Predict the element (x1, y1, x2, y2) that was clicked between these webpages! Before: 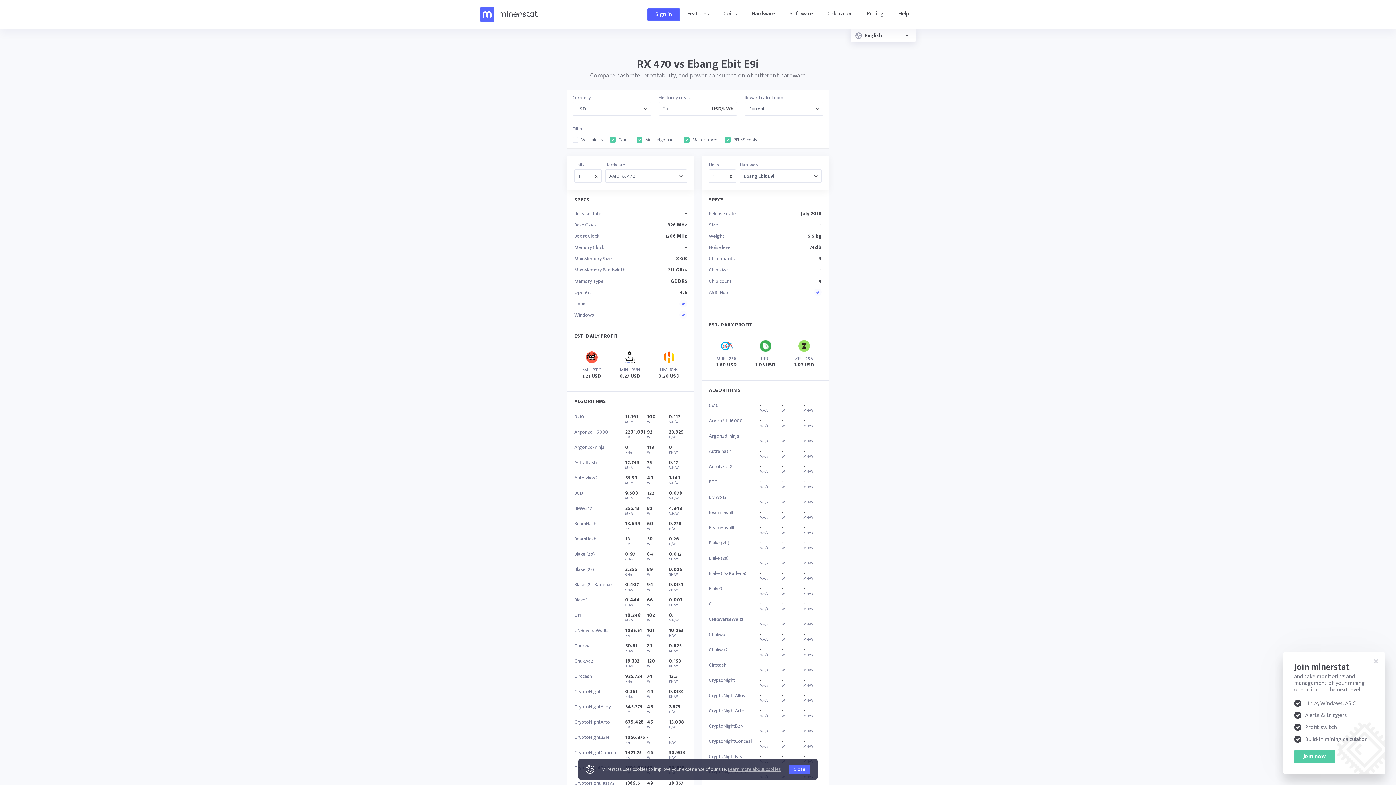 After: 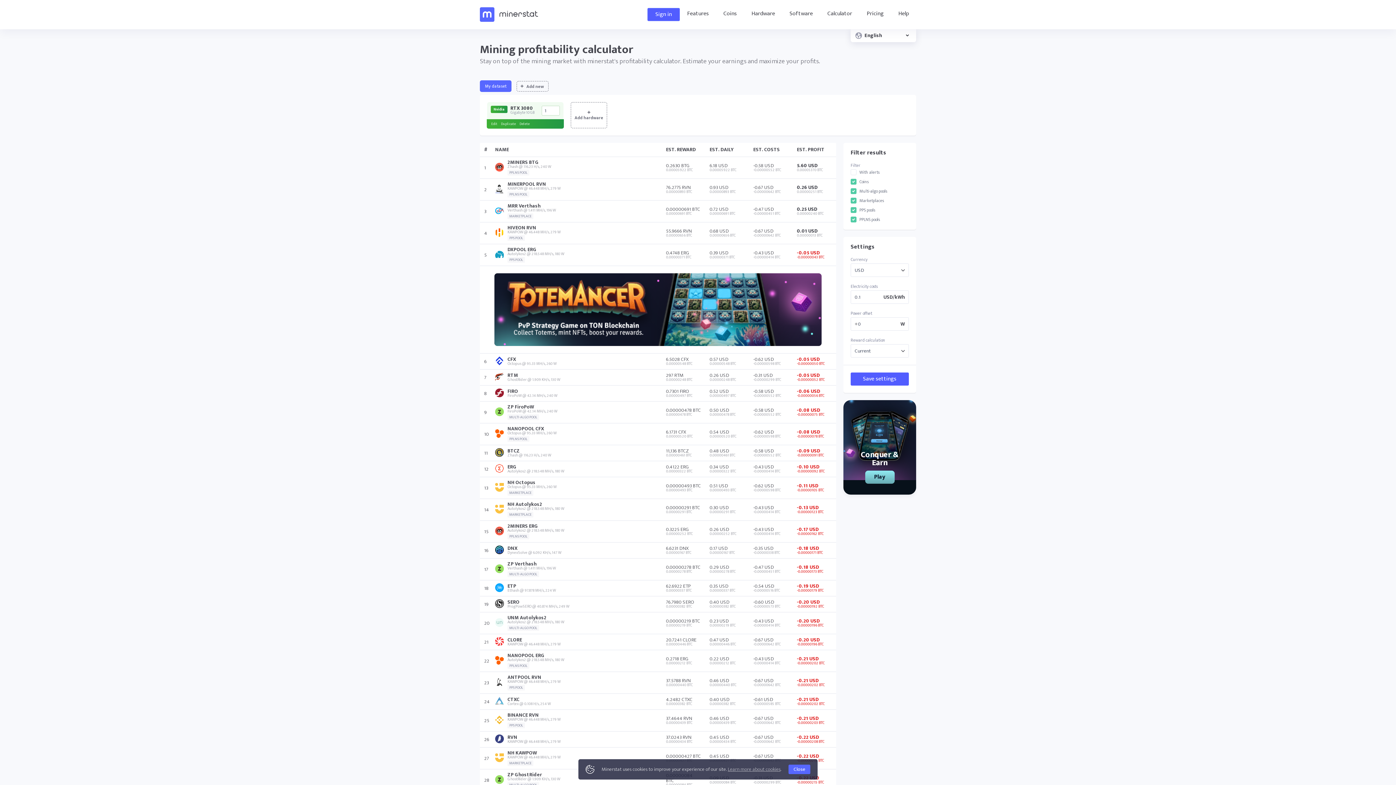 Action: label: Calculator bbox: (820, 8, 859, 21)